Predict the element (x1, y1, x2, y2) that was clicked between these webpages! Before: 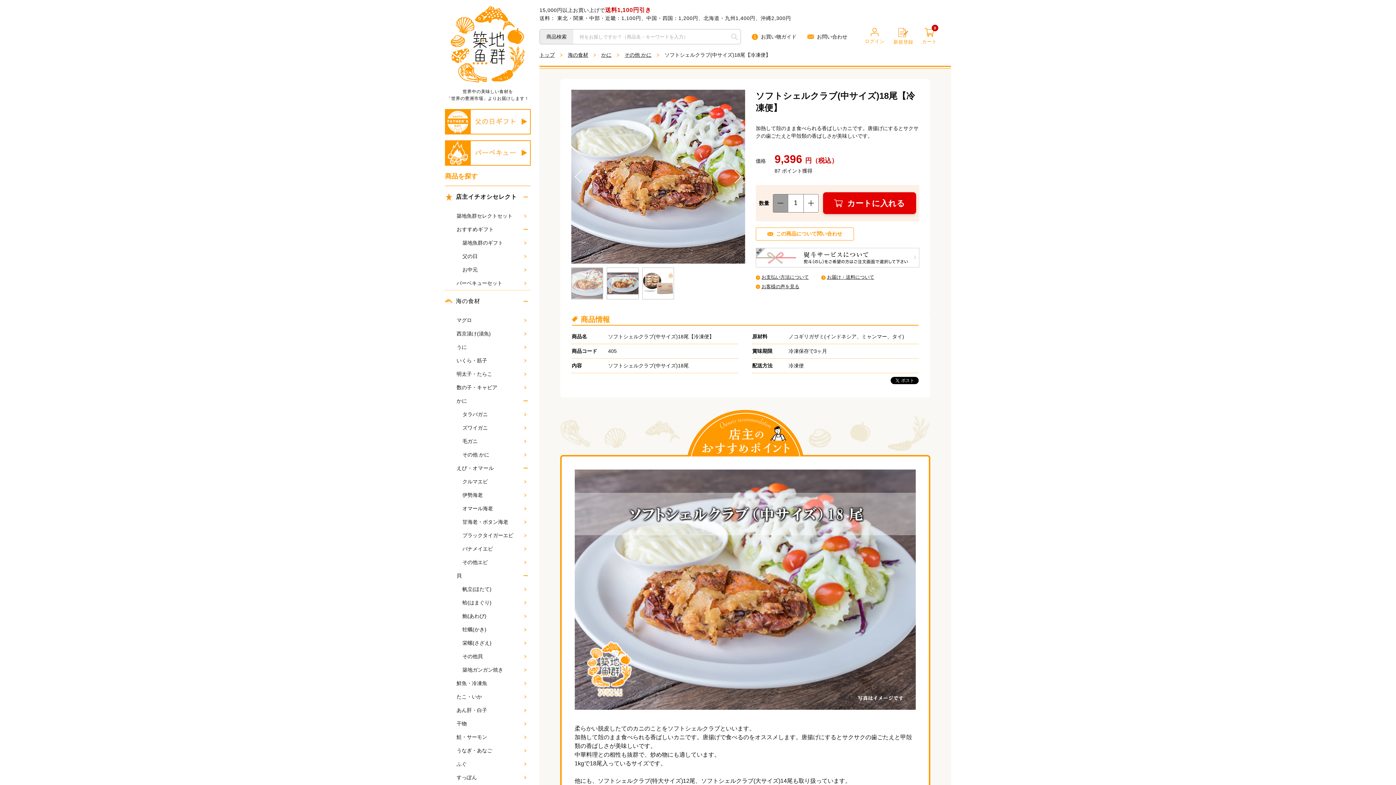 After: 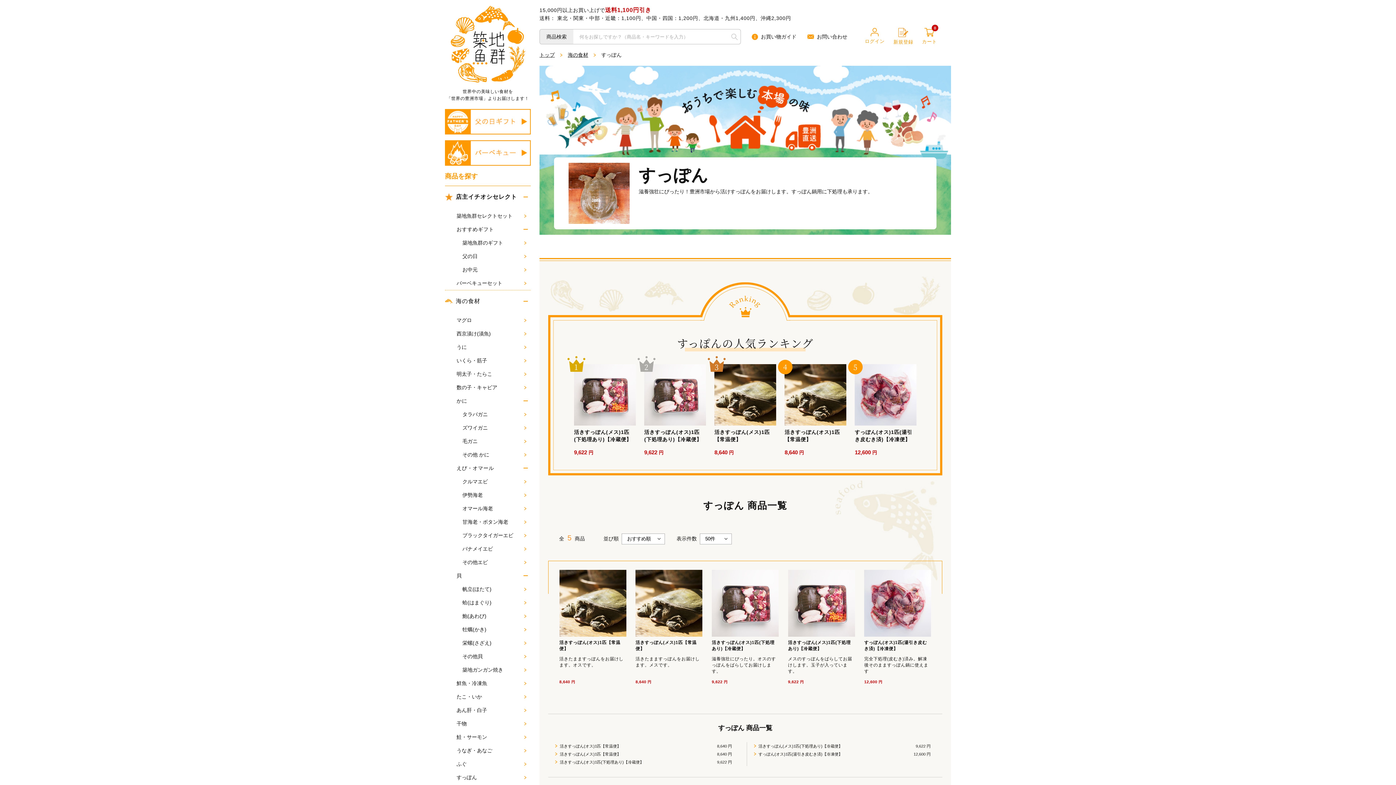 Action: bbox: (445, 771, 530, 784) label: すっぽん